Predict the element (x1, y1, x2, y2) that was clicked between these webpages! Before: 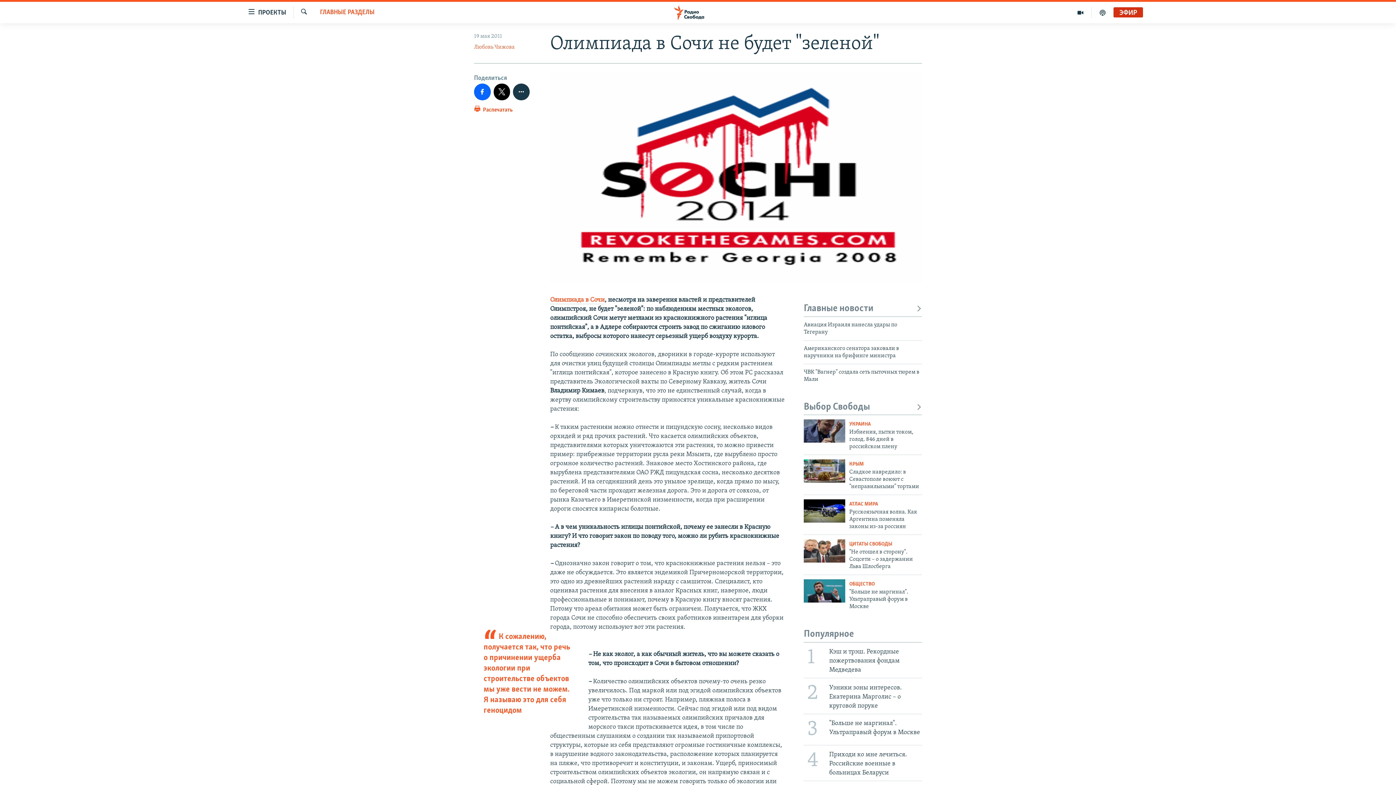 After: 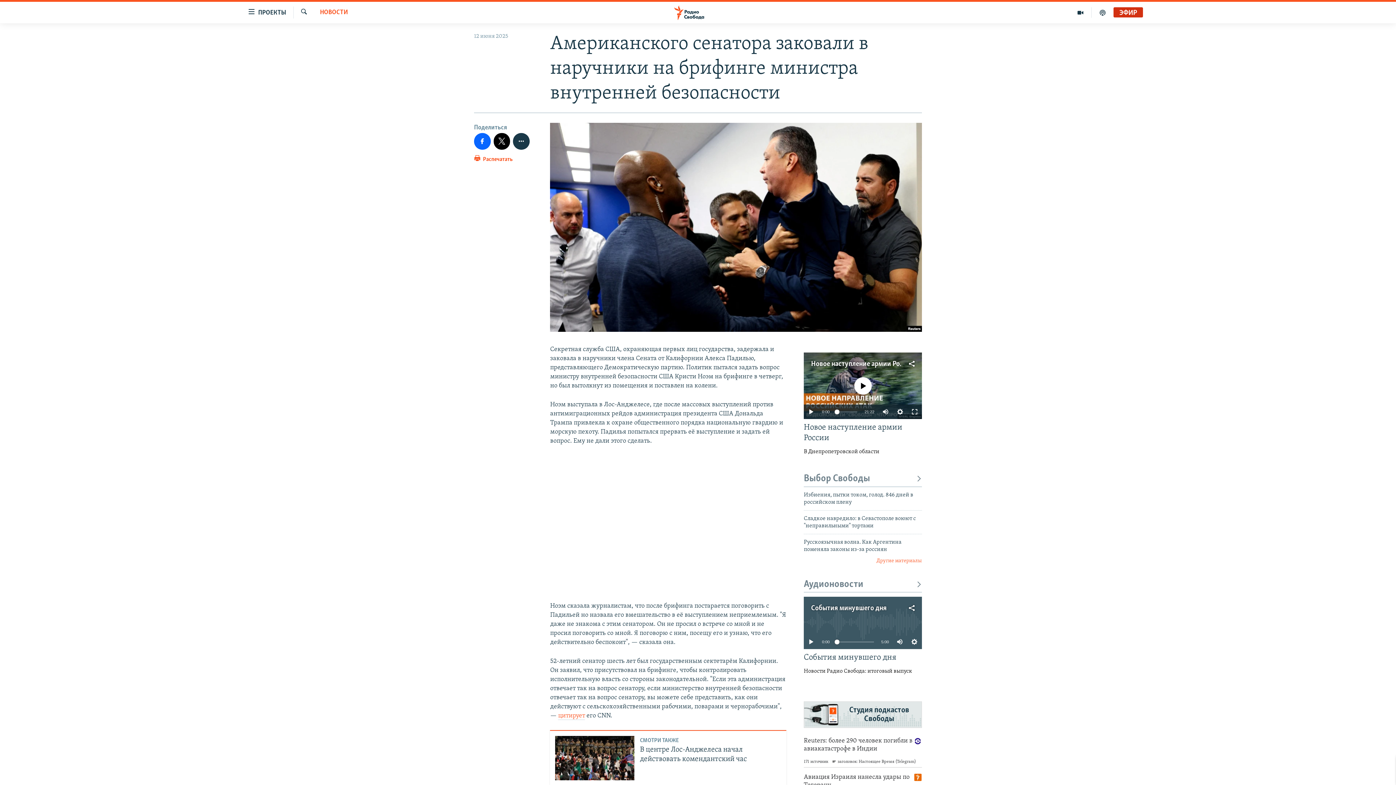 Action: label: Американского сенатора заковали в наручники на брифинге министра bbox: (804, 344, 922, 363)